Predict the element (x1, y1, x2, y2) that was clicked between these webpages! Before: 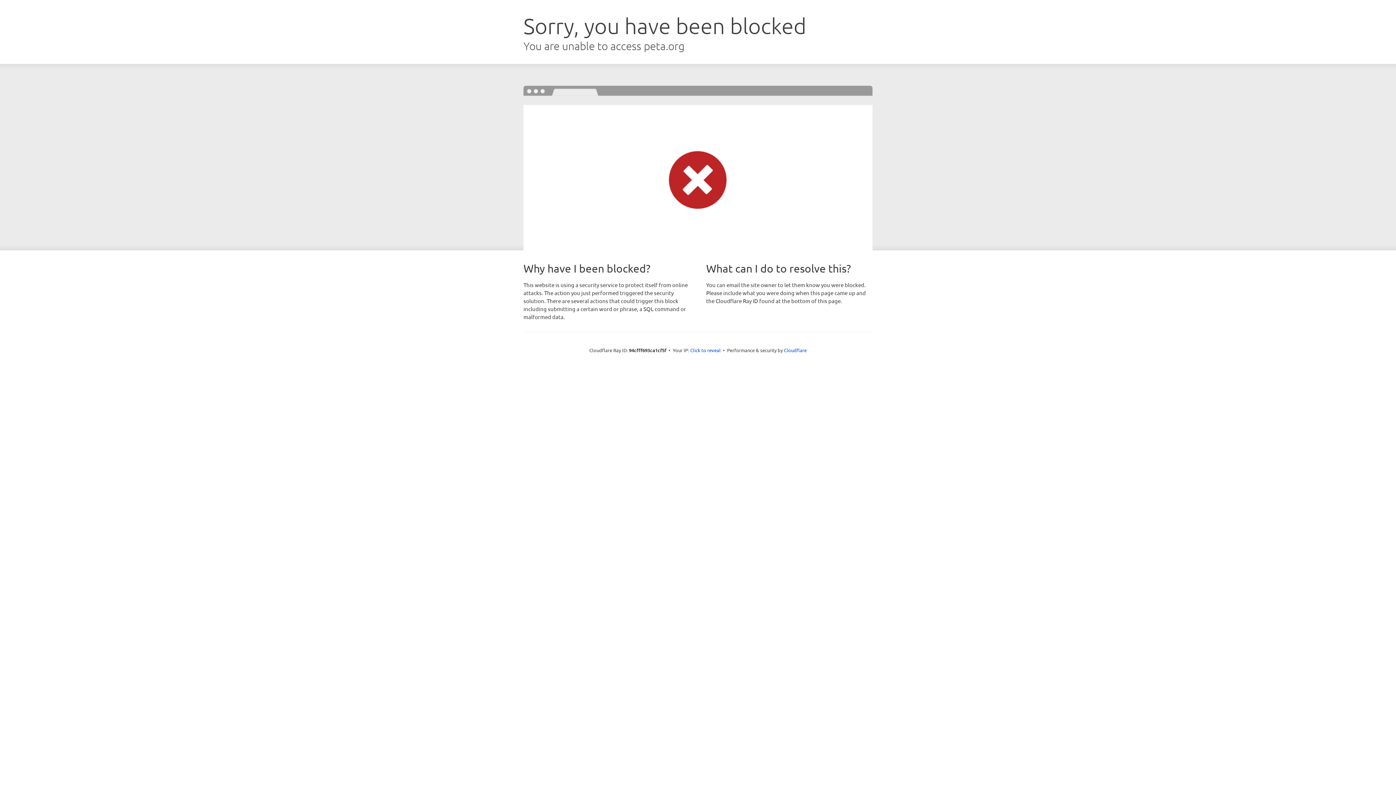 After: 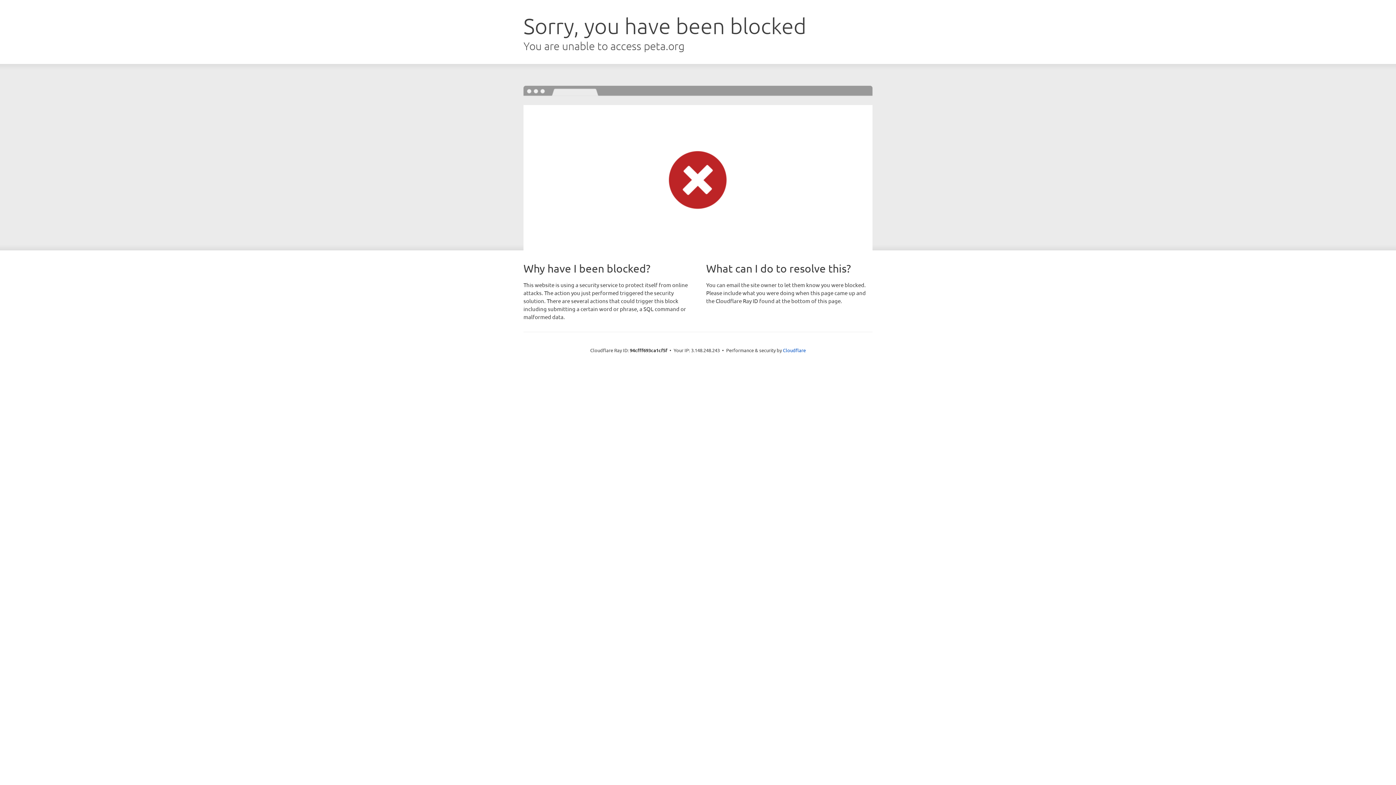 Action: label: Click to reveal bbox: (690, 346, 720, 353)